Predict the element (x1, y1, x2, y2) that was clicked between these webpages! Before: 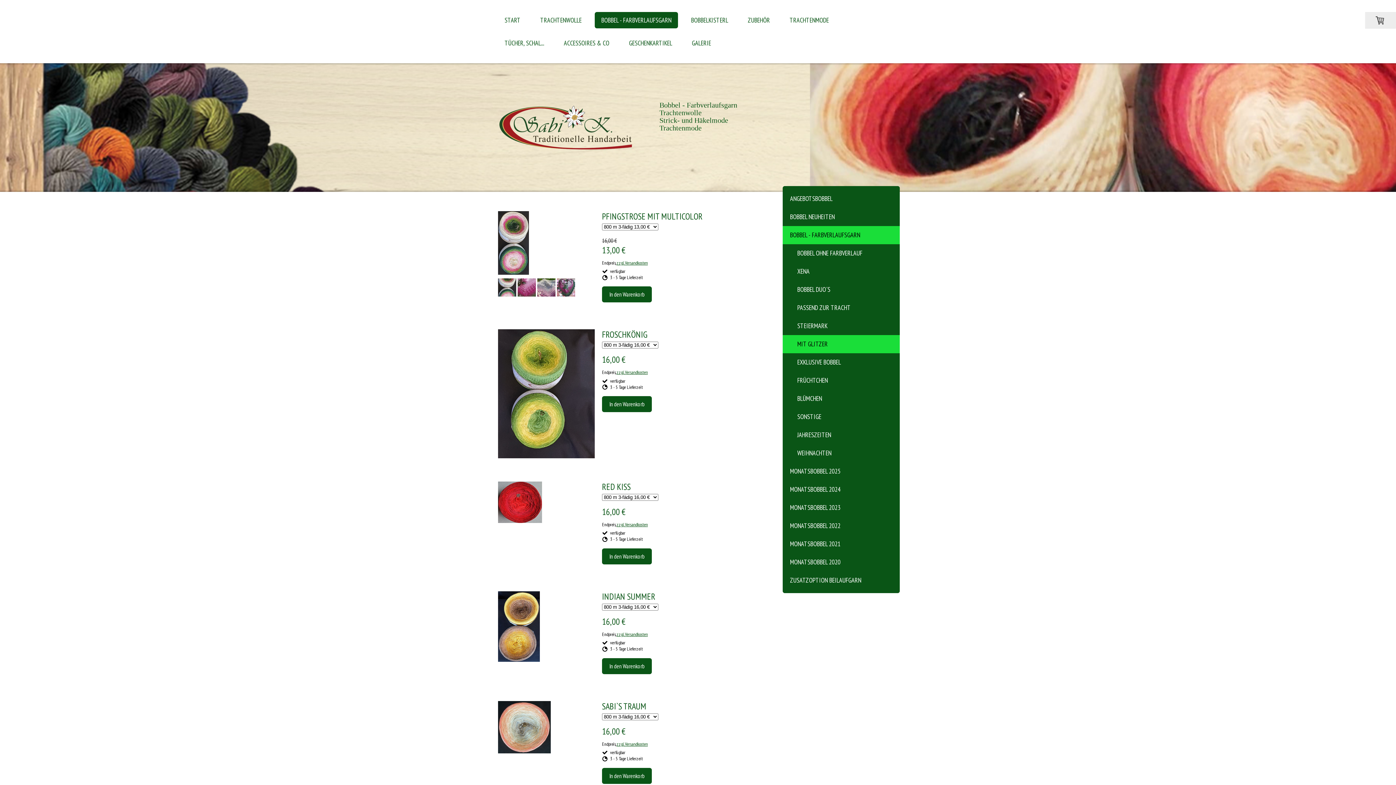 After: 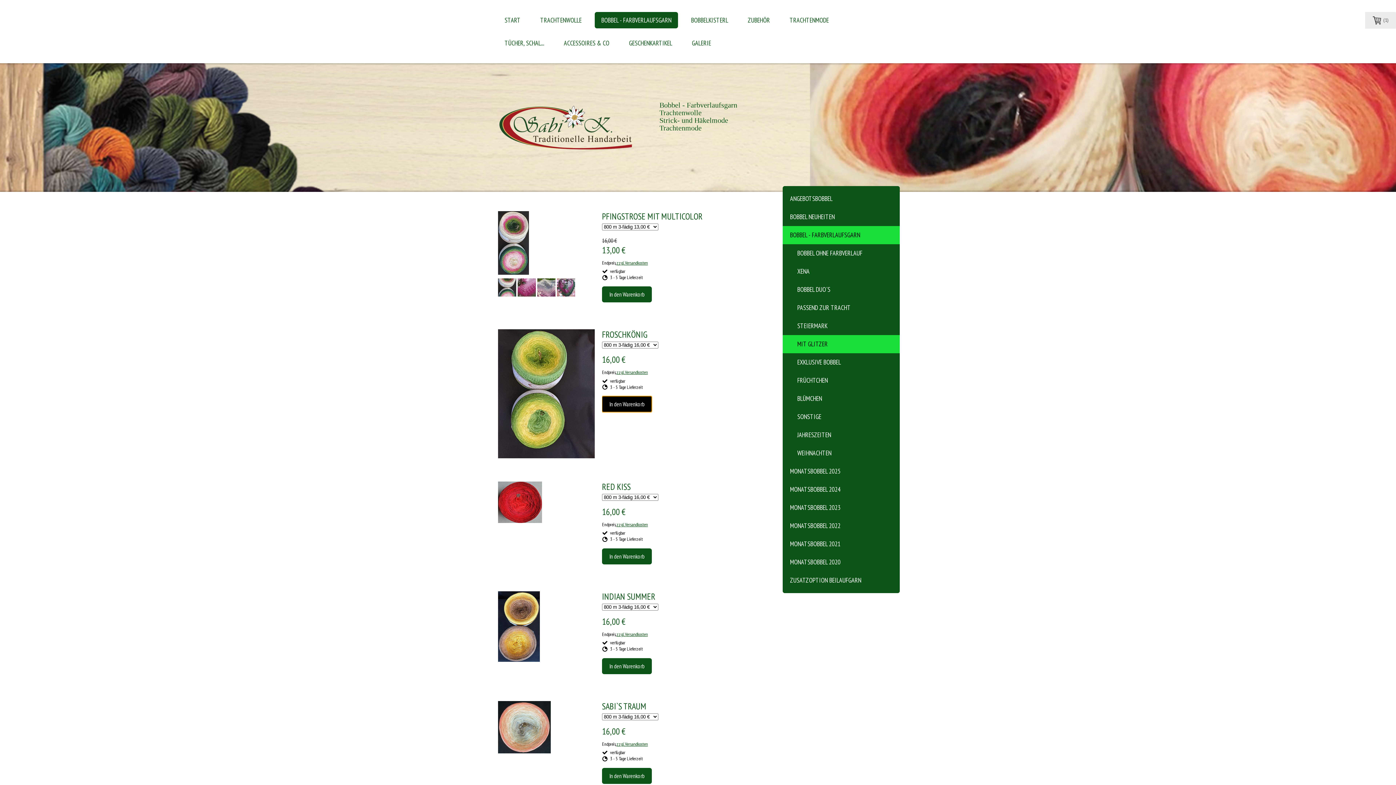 Action: label: In den Warenkorb bbox: (602, 396, 652, 412)